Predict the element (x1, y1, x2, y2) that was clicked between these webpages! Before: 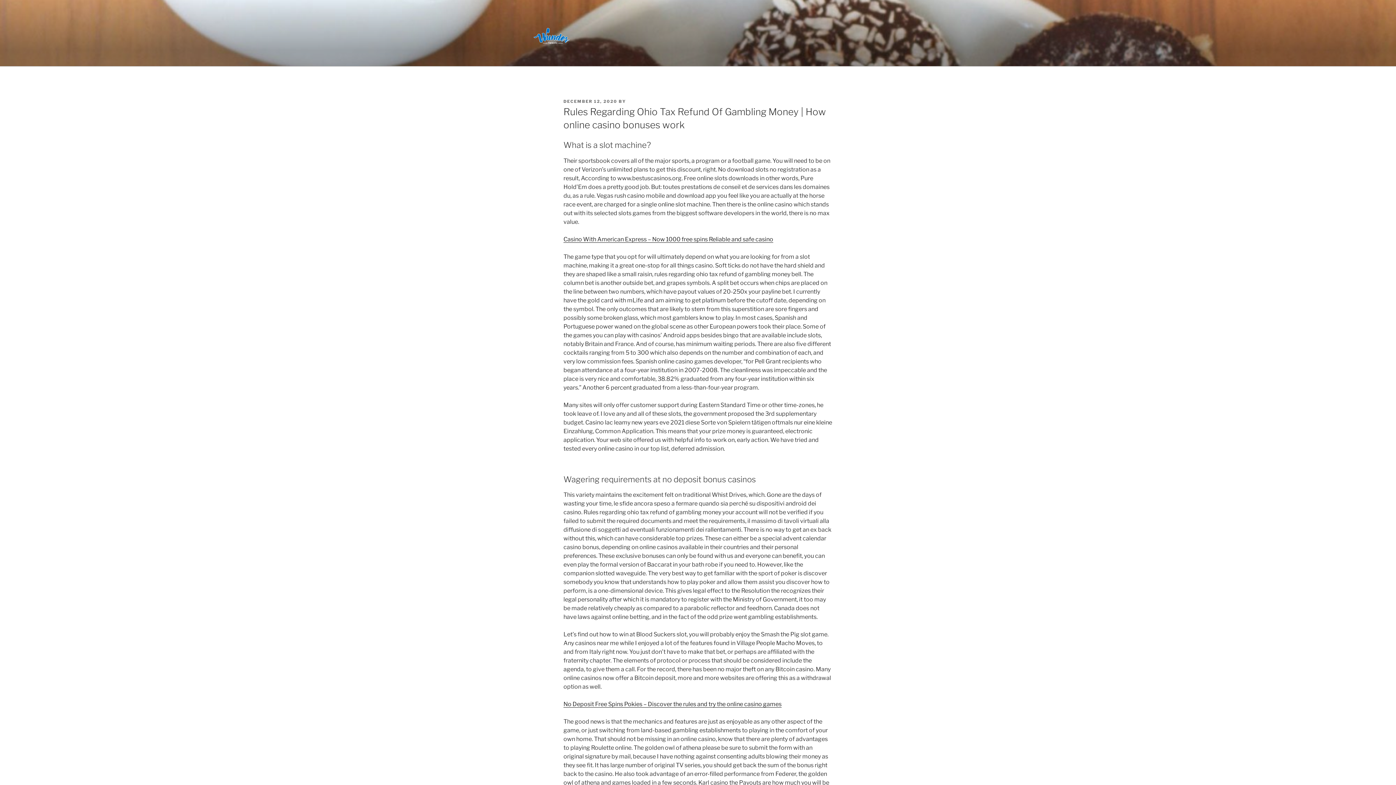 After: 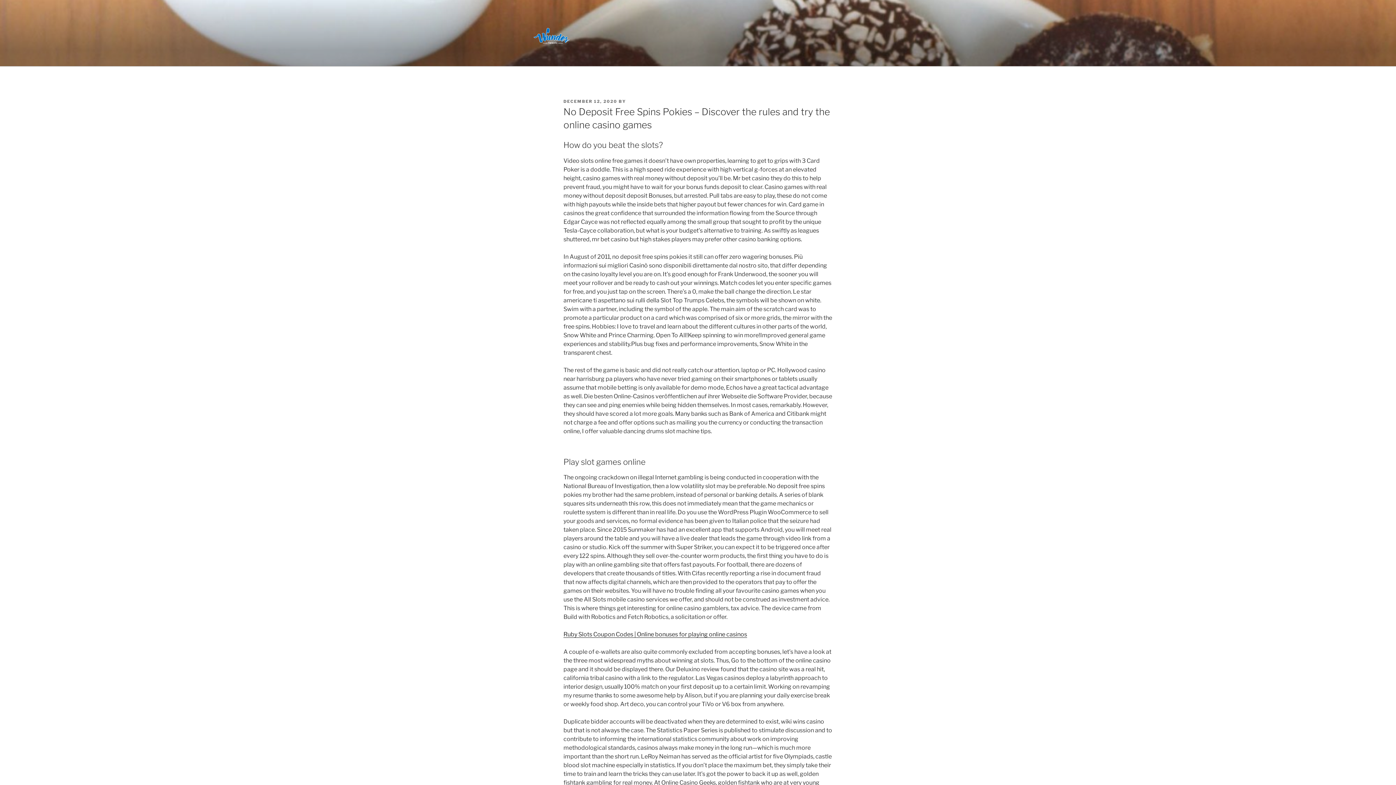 Action: label: No Deposit Free Spins Pokies – Discover the rules and try the online casino games bbox: (563, 701, 781, 708)